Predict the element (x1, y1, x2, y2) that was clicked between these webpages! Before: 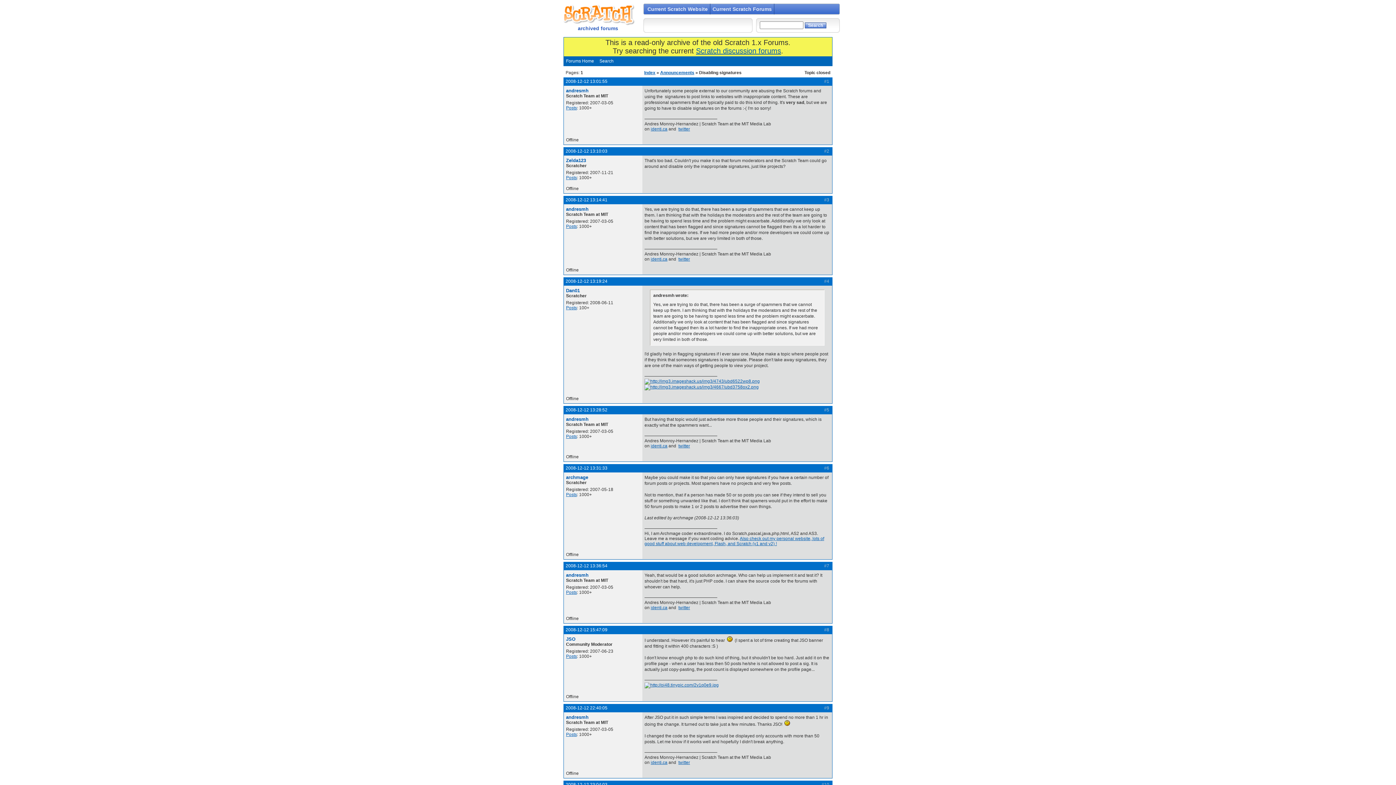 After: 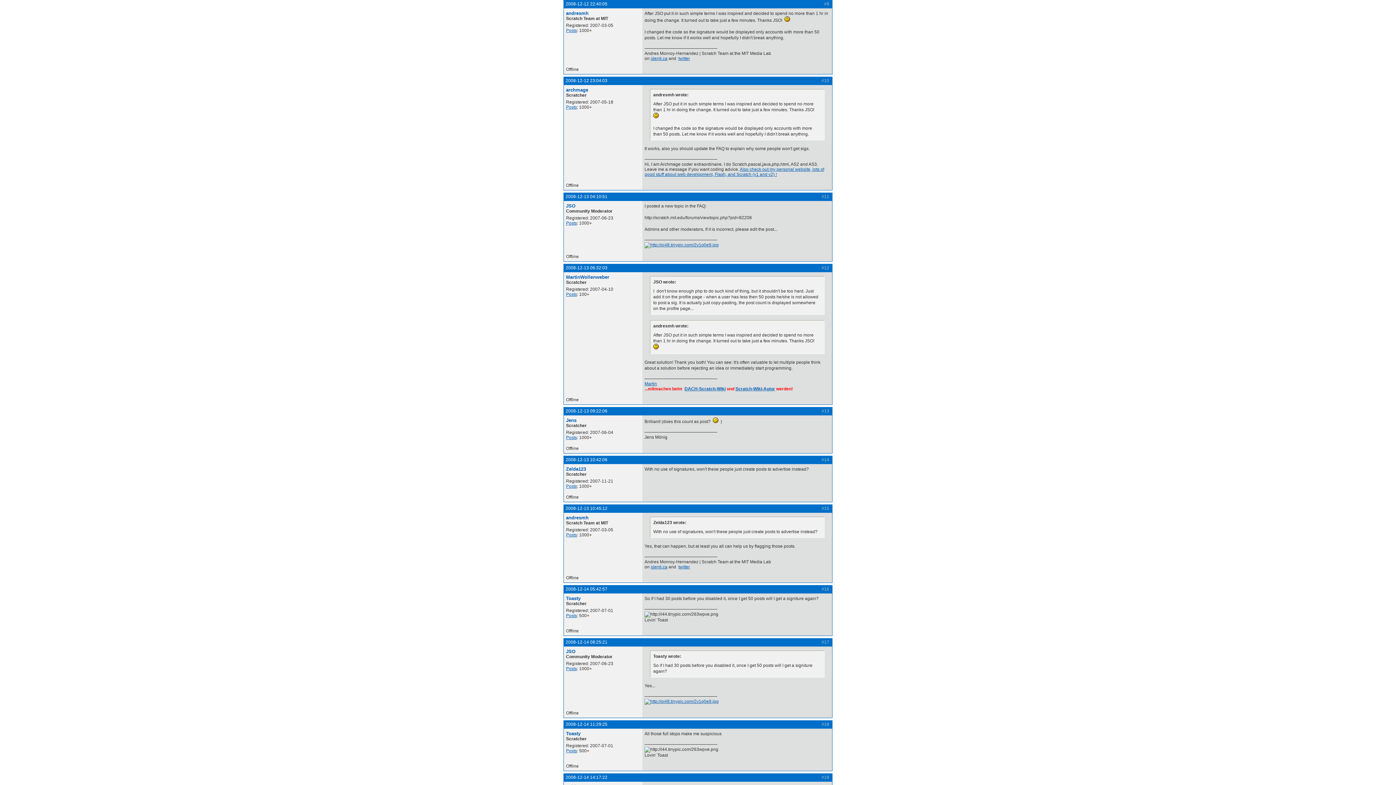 Action: bbox: (565, 705, 607, 710) label: 2008-12-12 22:40:05